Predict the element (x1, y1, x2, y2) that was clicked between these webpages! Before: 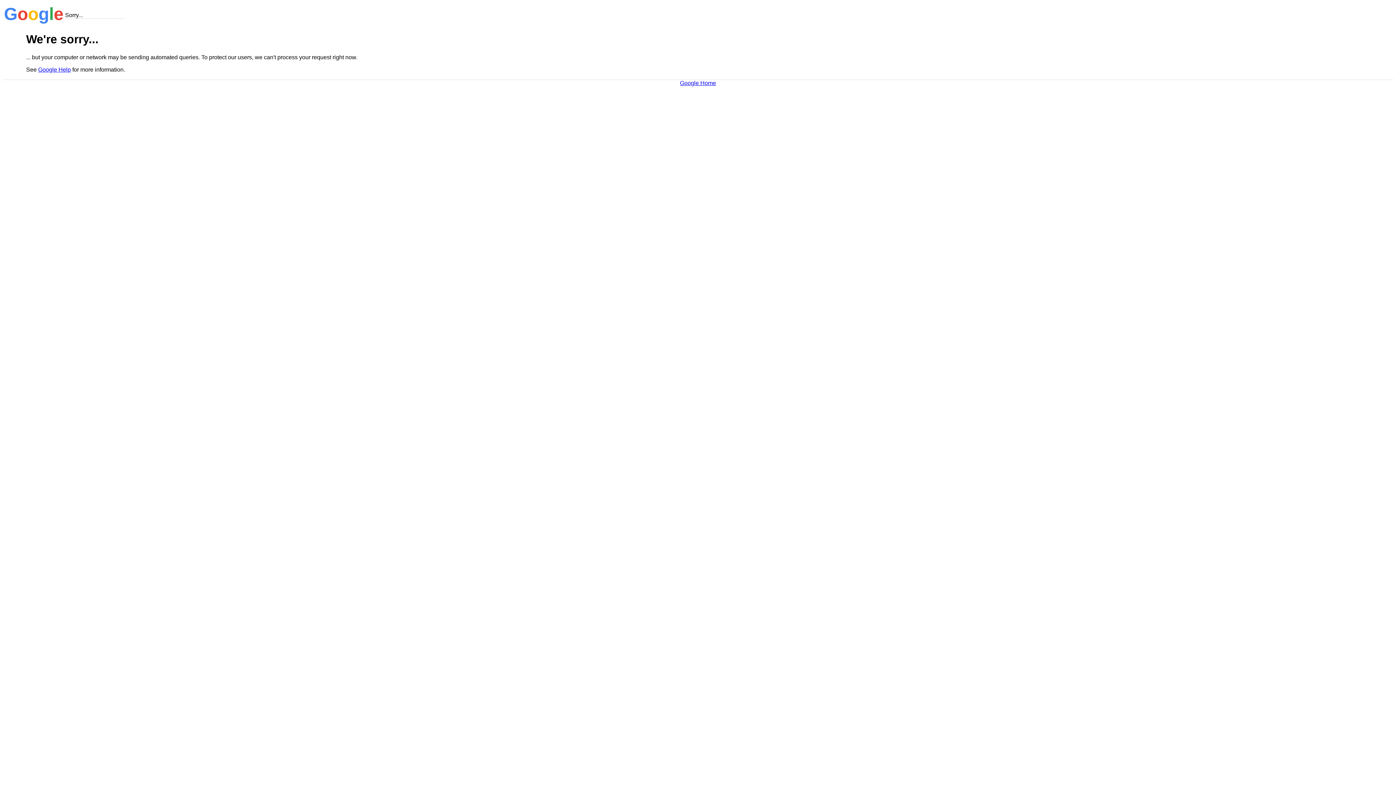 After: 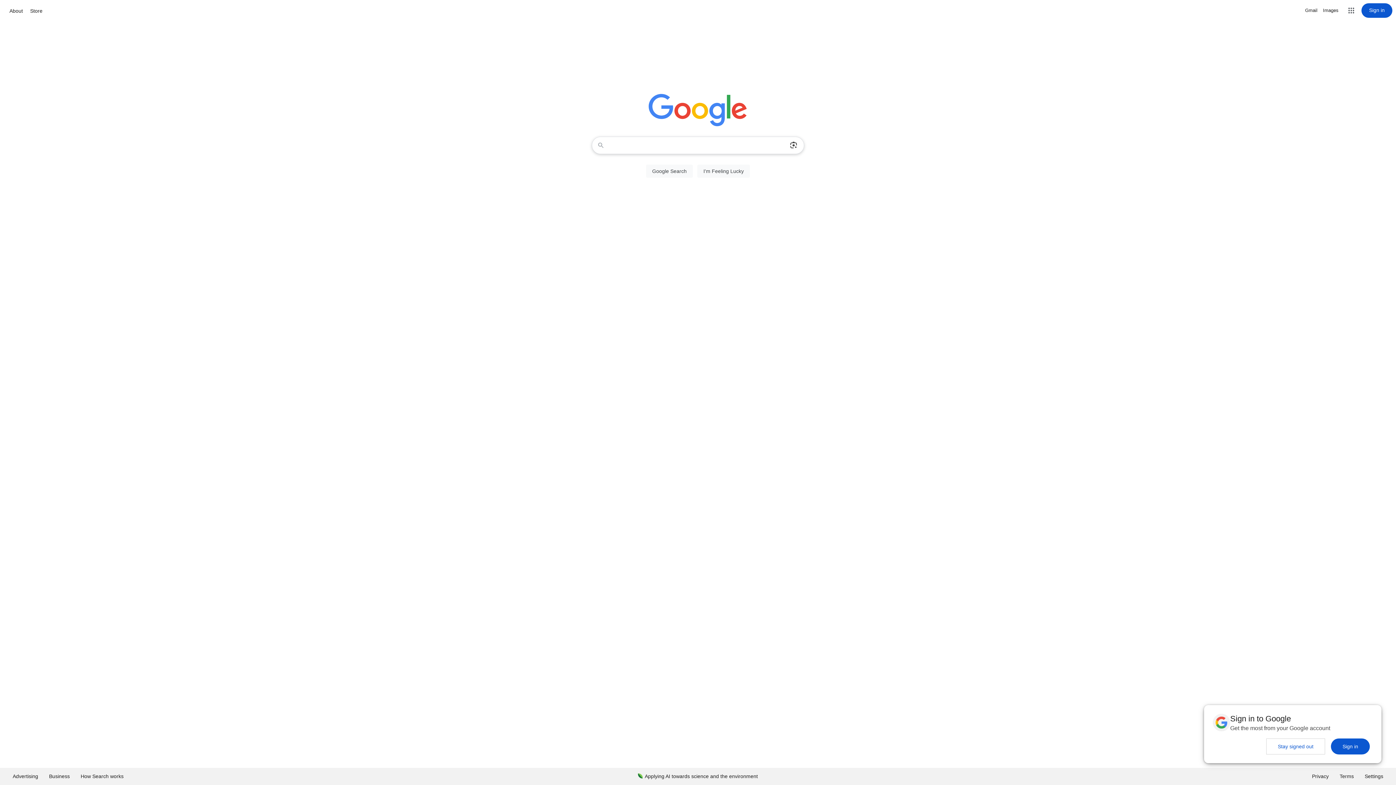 Action: bbox: (680, 79, 716, 86) label: Google Home